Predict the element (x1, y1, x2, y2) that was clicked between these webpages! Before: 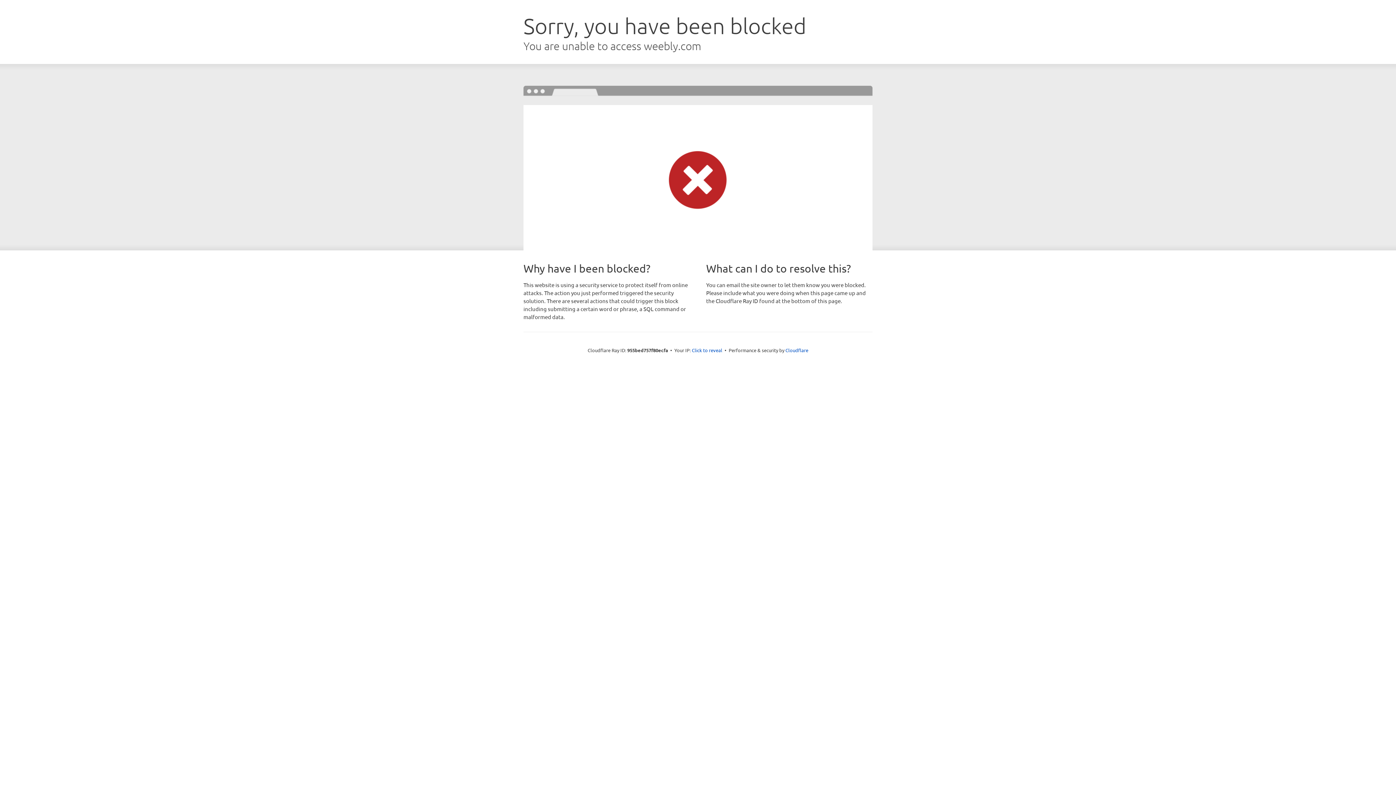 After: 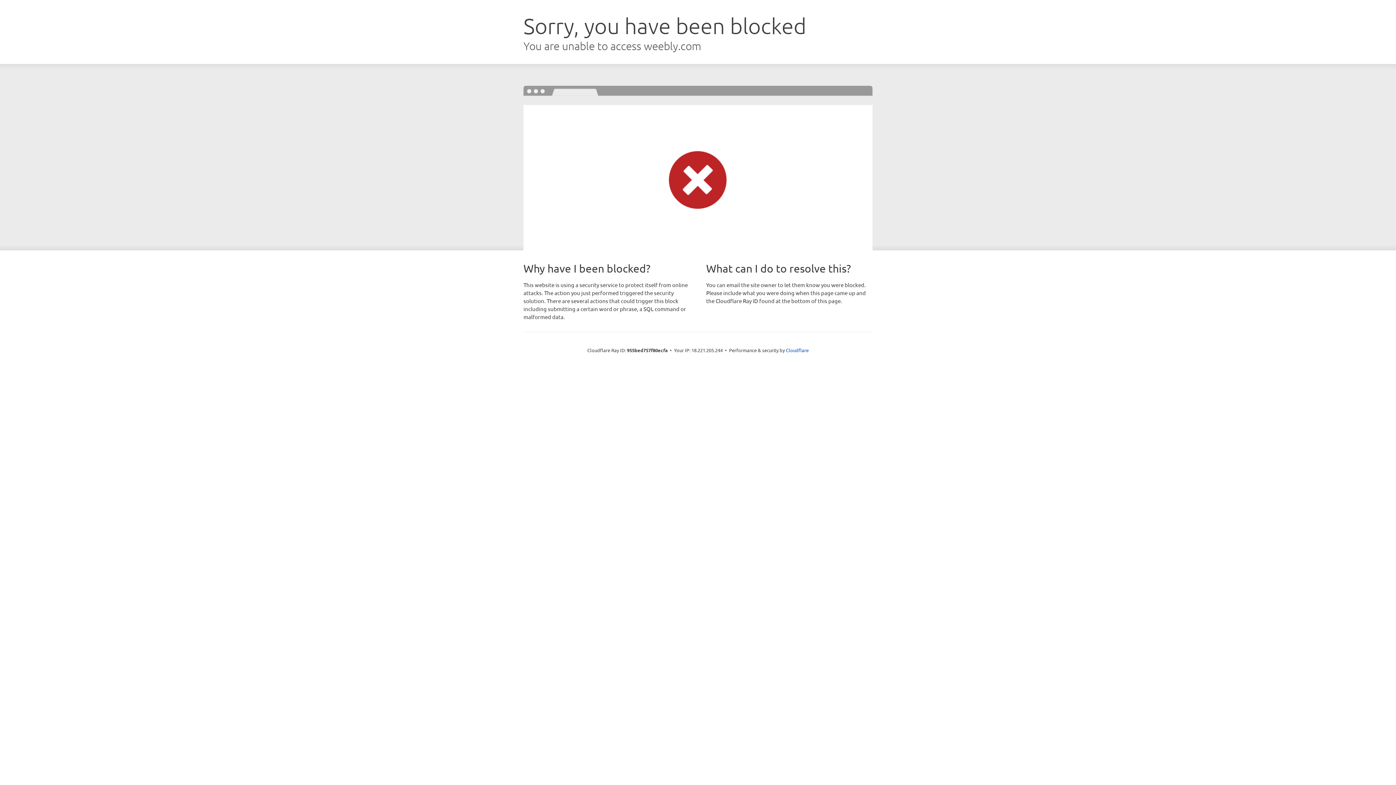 Action: label: Click to reveal bbox: (692, 346, 722, 353)